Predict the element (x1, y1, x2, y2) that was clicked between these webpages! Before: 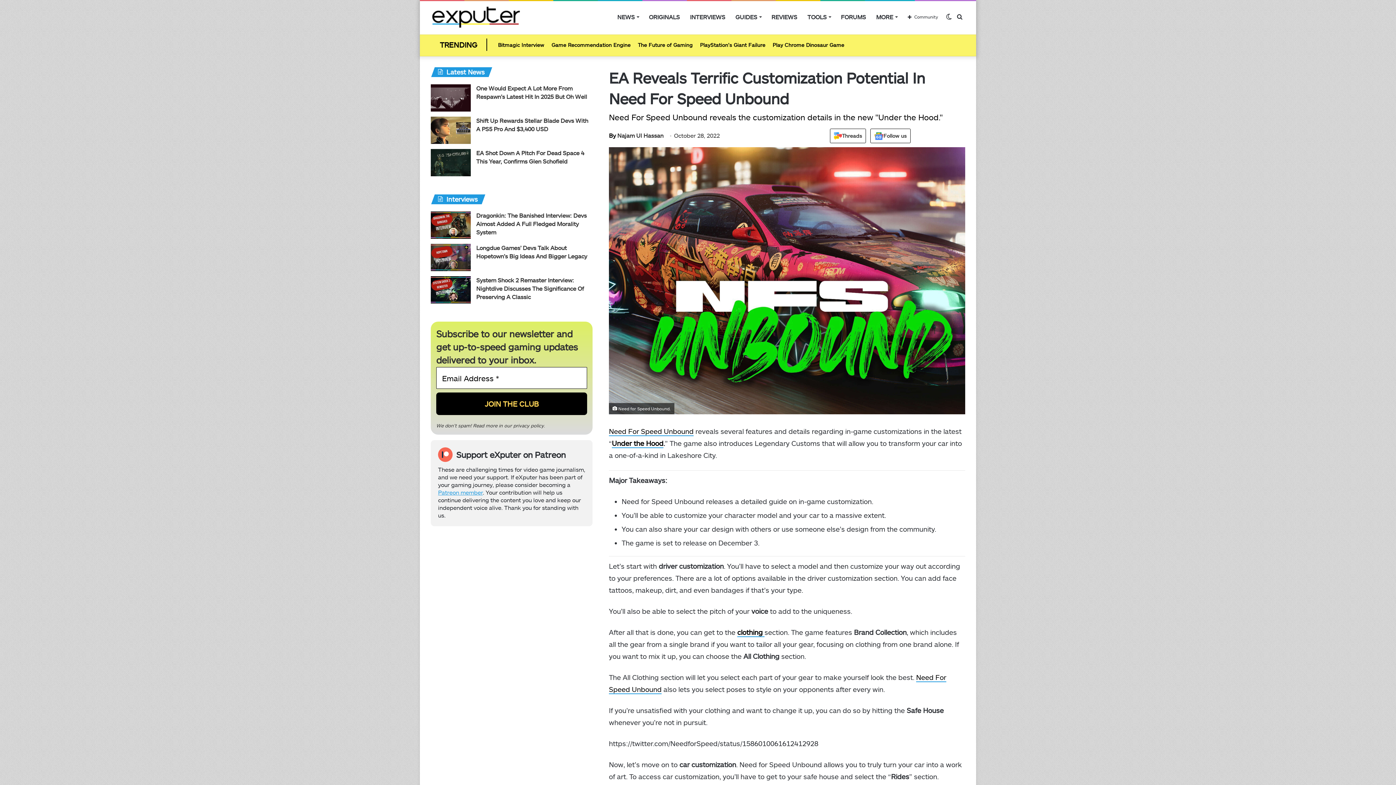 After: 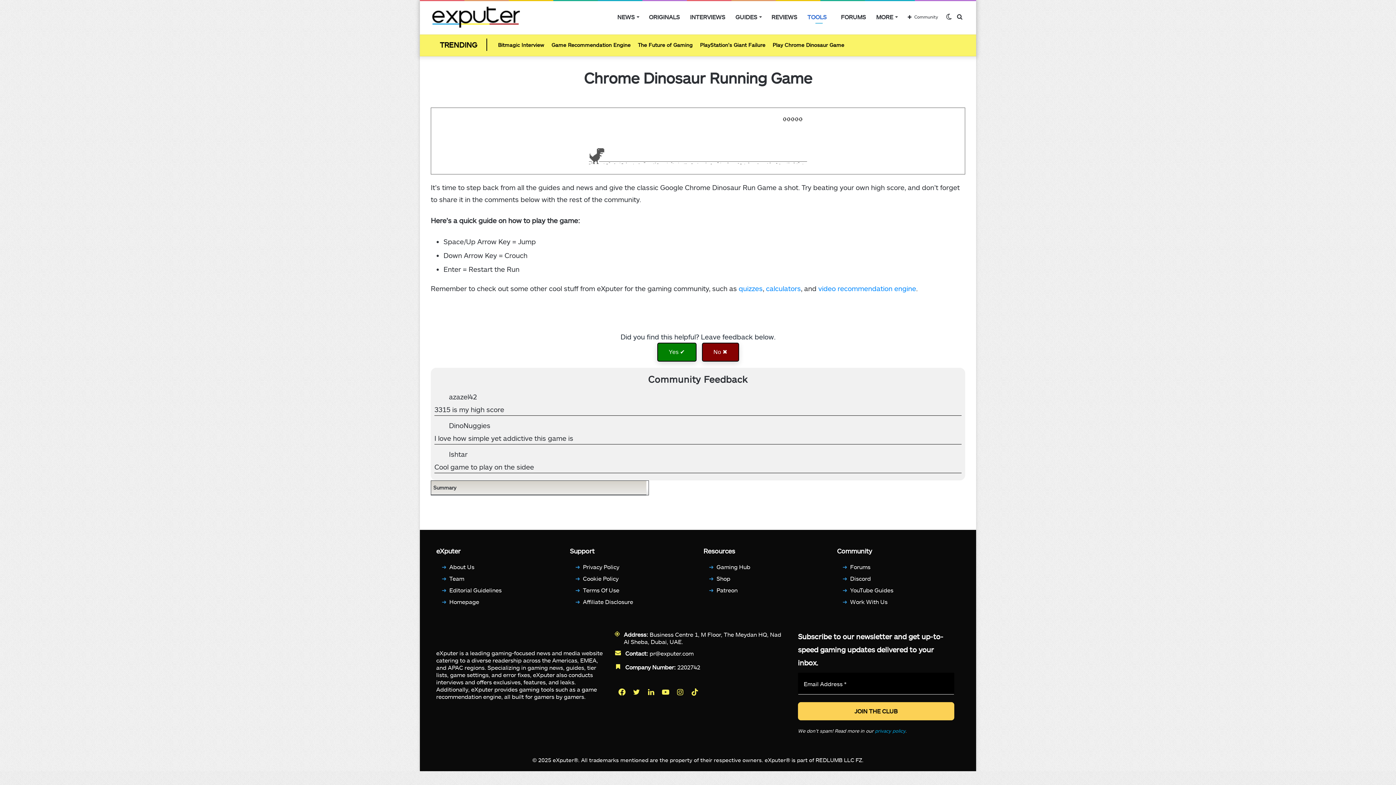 Action: label: Play Chrome Dinosaur Game bbox: (769, 38, 848, 51)